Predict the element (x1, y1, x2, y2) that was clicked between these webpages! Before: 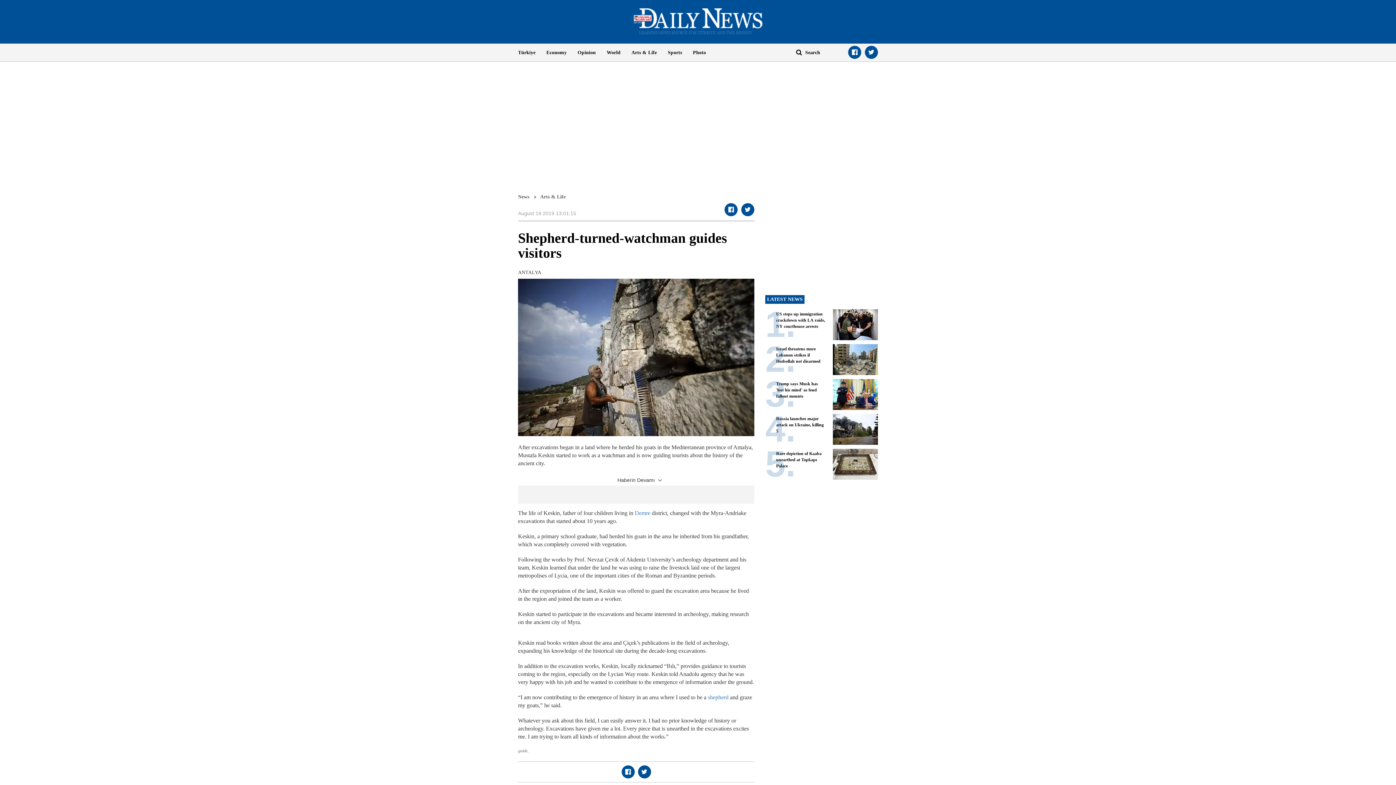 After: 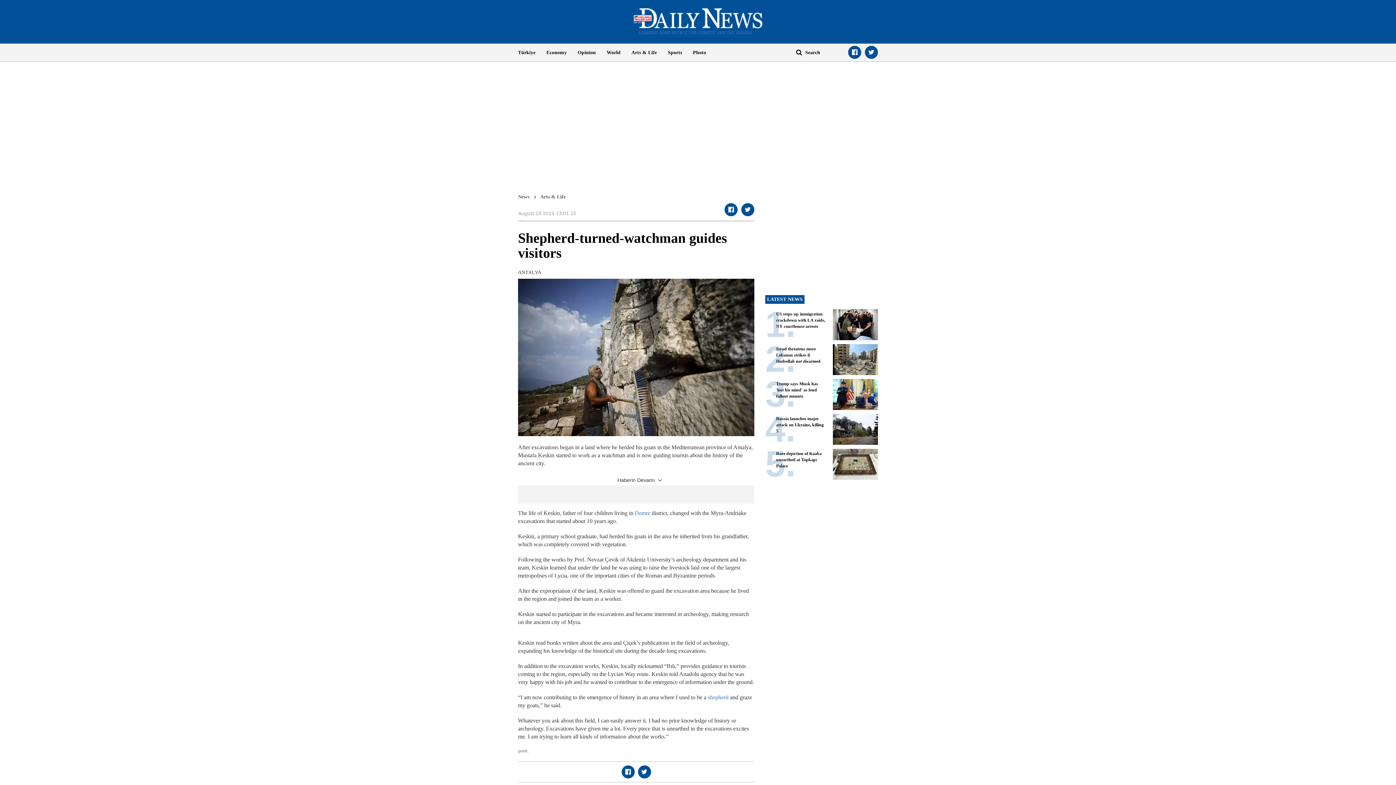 Action: bbox: (621, 765, 634, 779)